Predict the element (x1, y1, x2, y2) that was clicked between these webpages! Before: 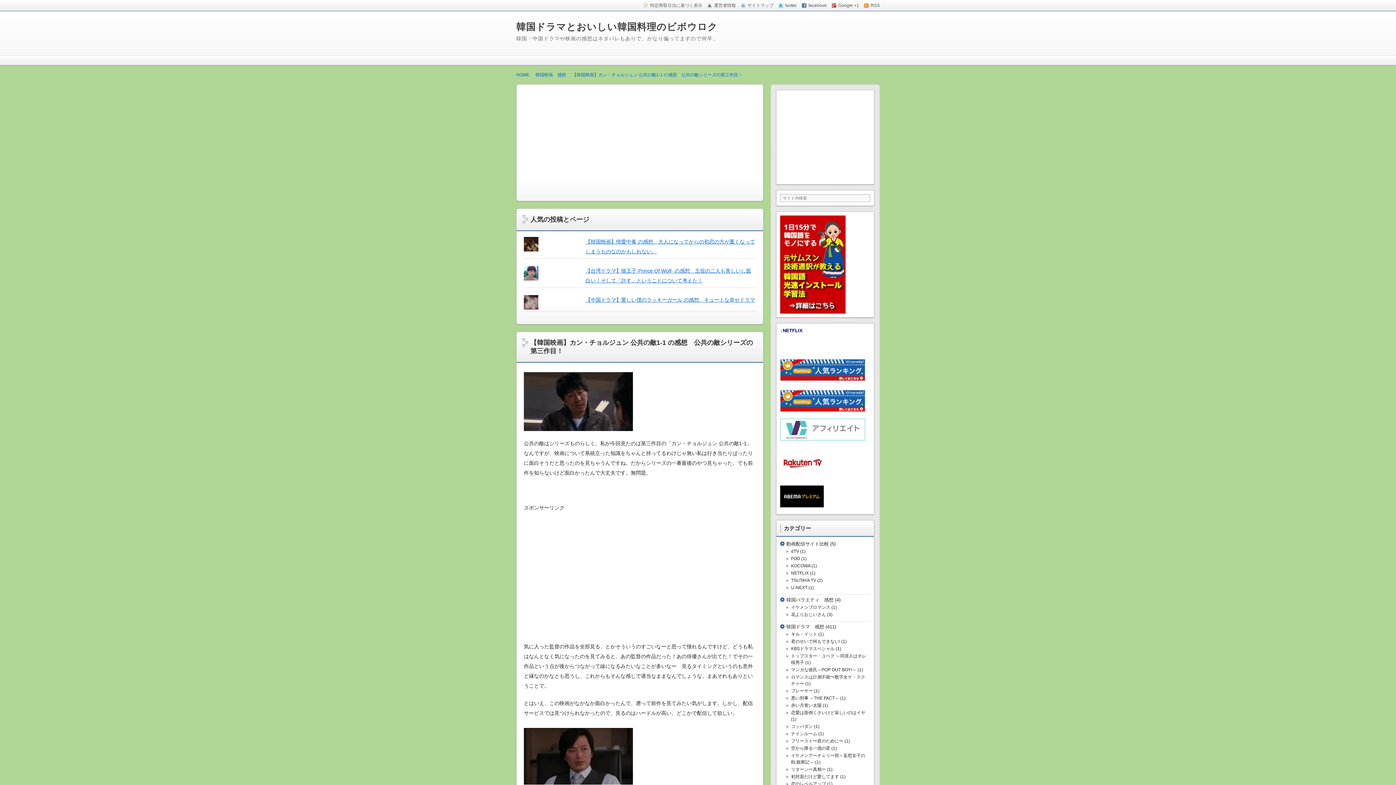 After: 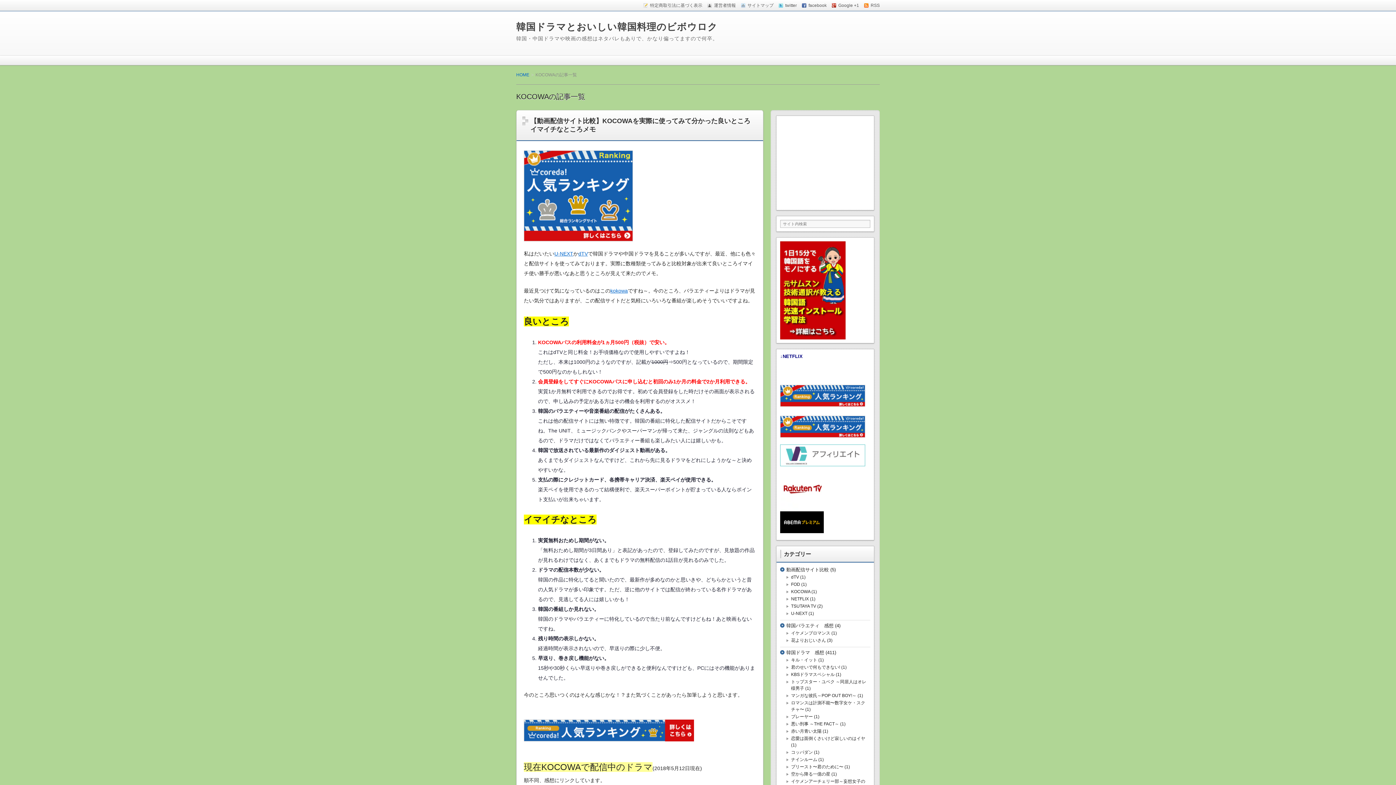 Action: bbox: (791, 563, 810, 568) label: KOCOWA